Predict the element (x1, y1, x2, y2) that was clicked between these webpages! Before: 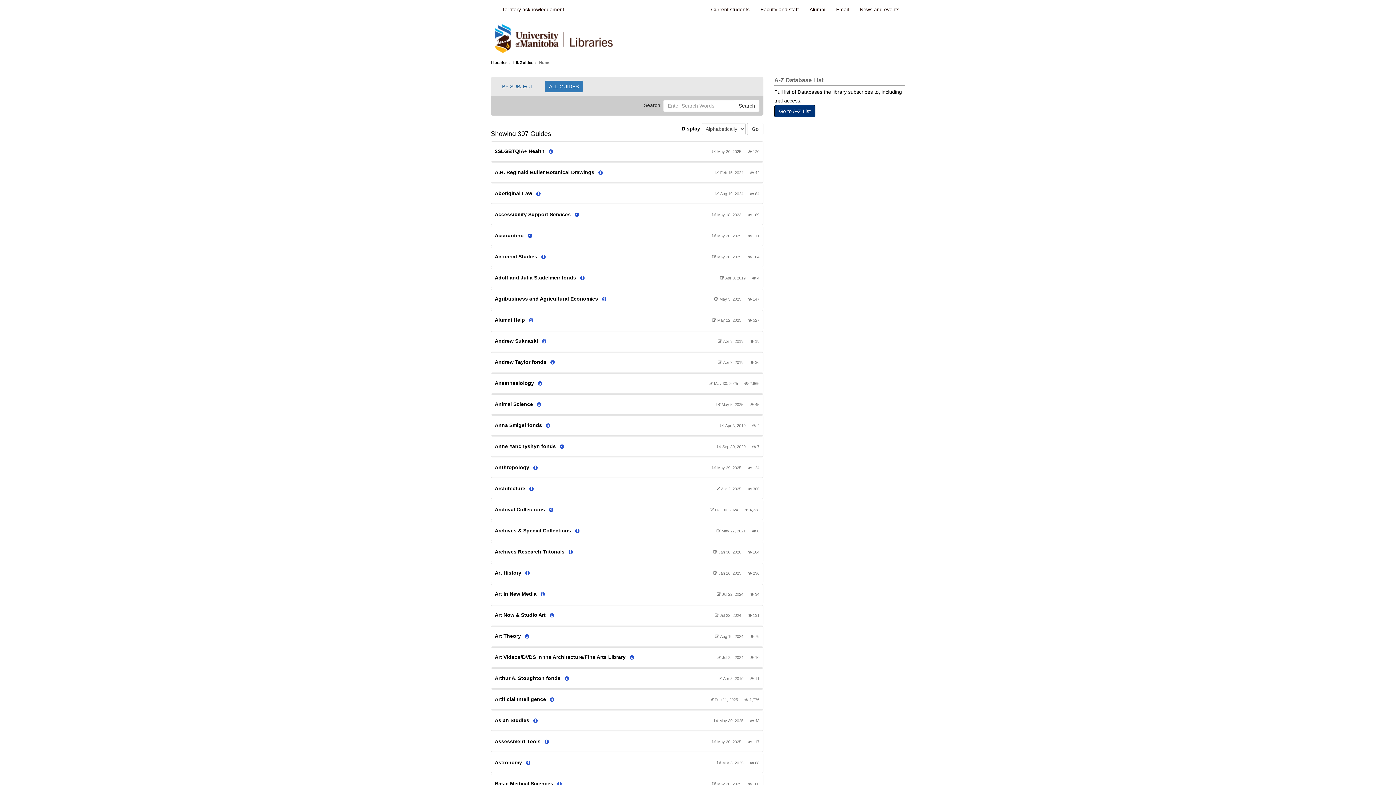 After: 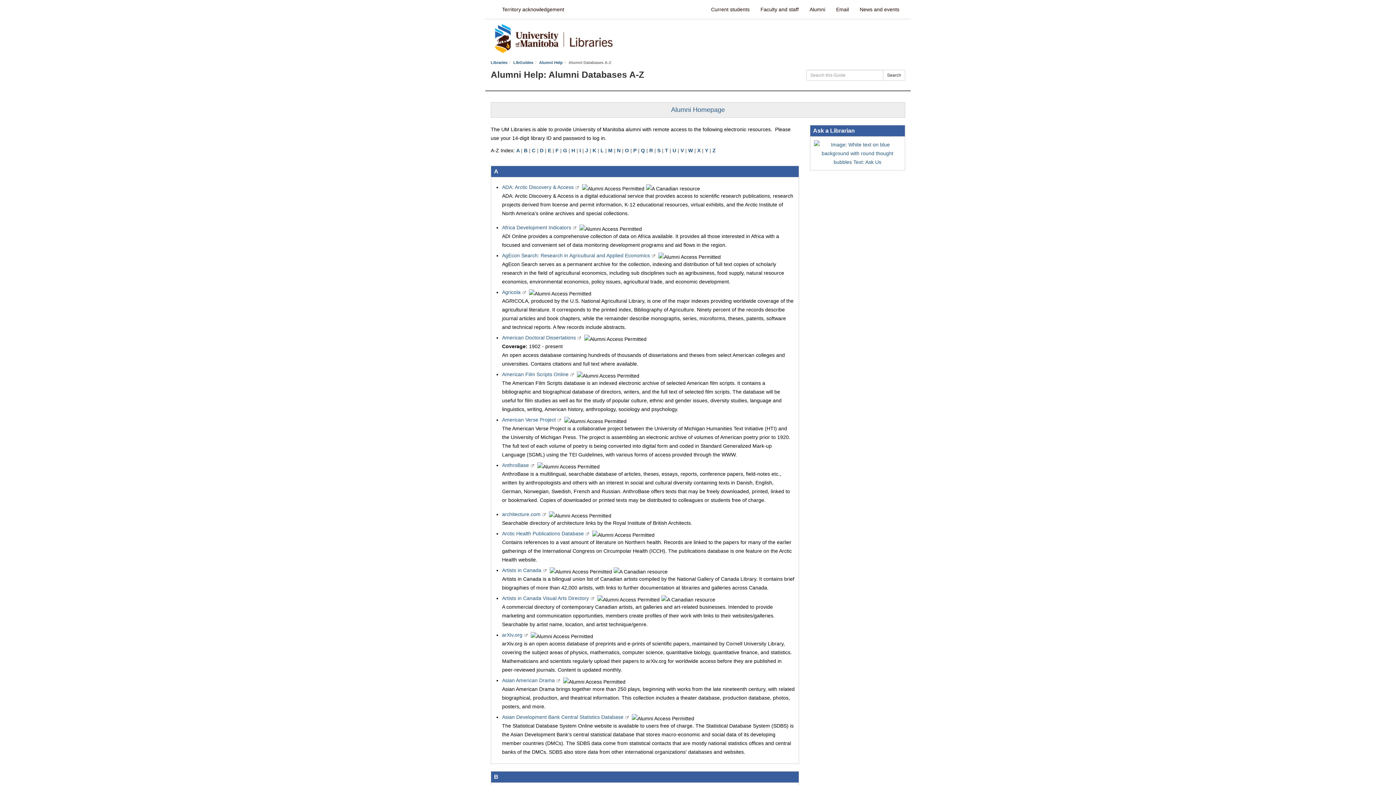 Action: bbox: (494, 316, 525, 322) label: Alumni Help